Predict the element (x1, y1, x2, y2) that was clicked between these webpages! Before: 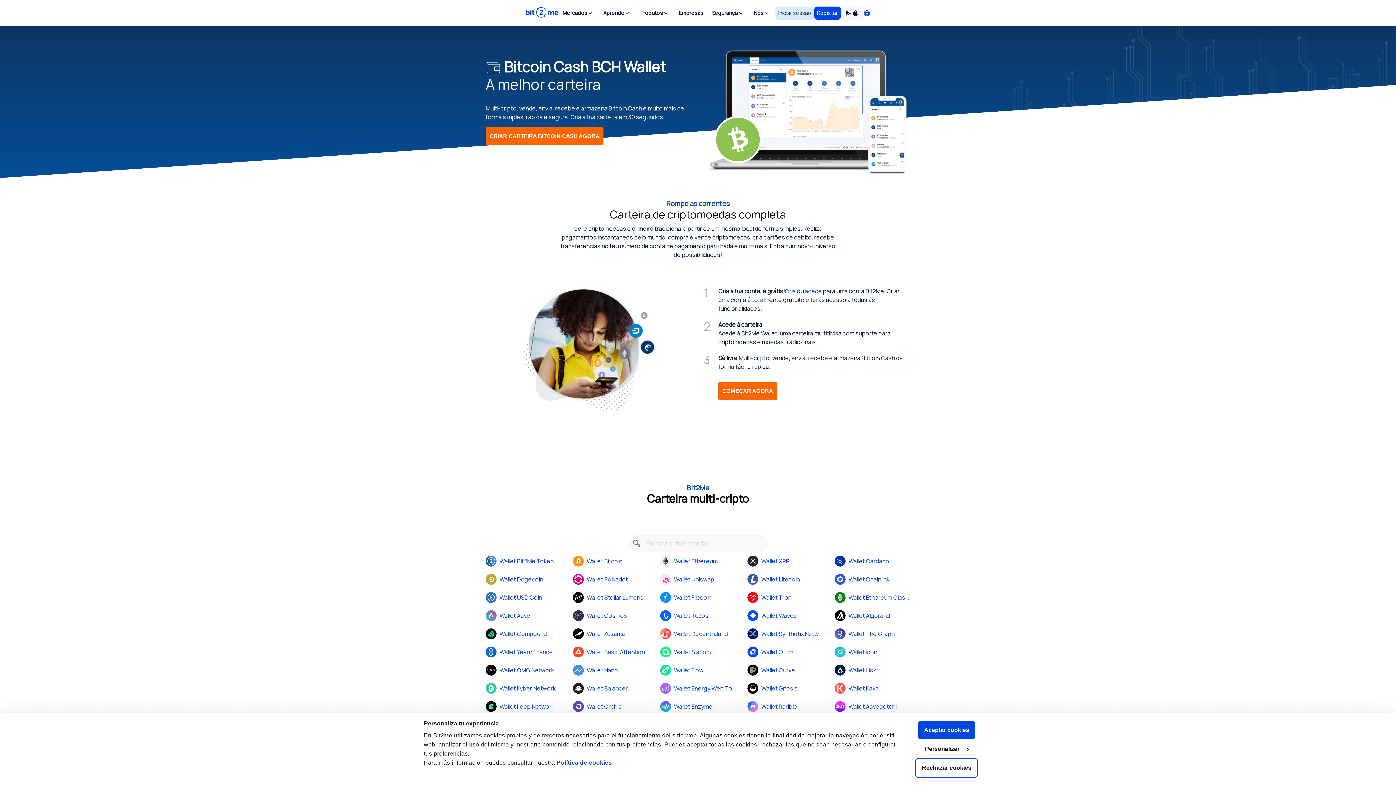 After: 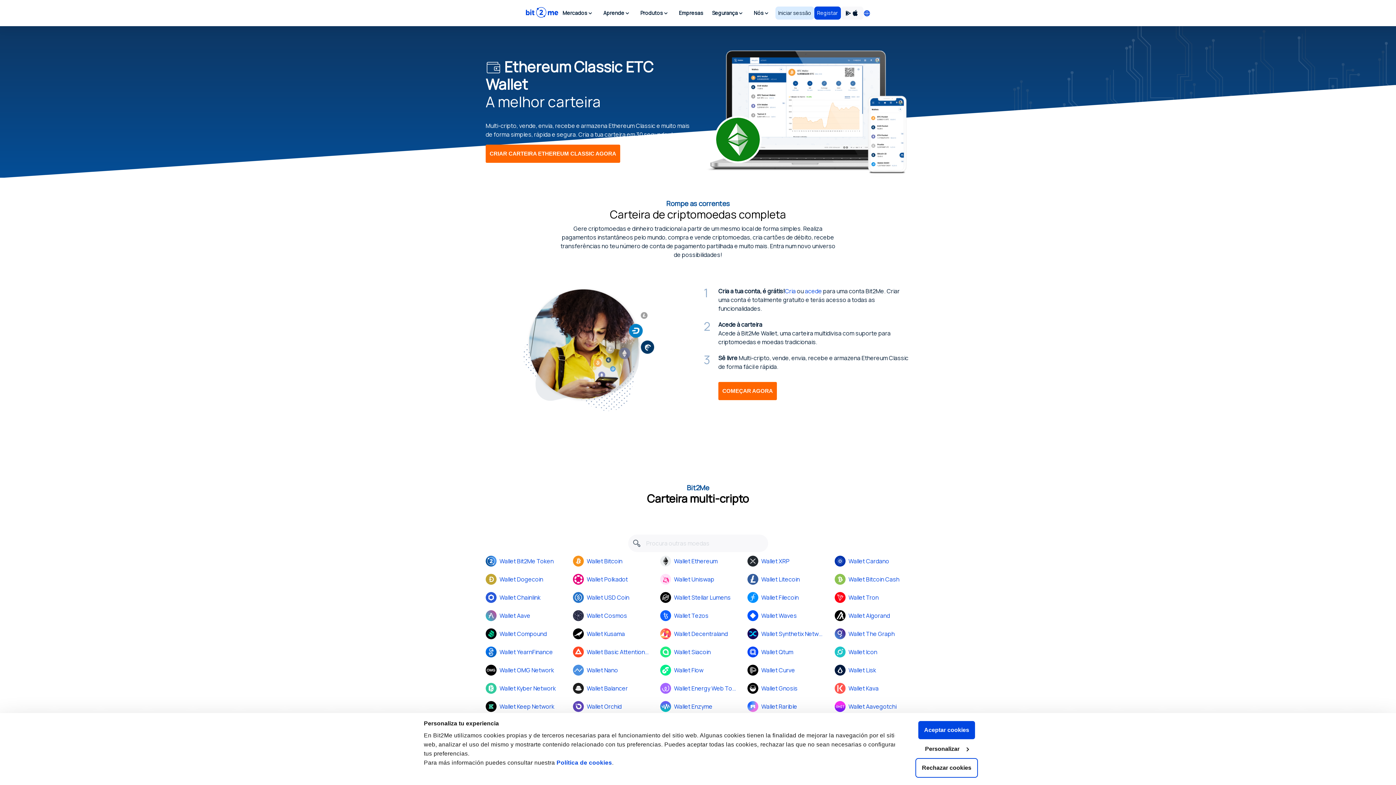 Action: bbox: (834, 588, 910, 606) label: Wallet Ethereum Classic